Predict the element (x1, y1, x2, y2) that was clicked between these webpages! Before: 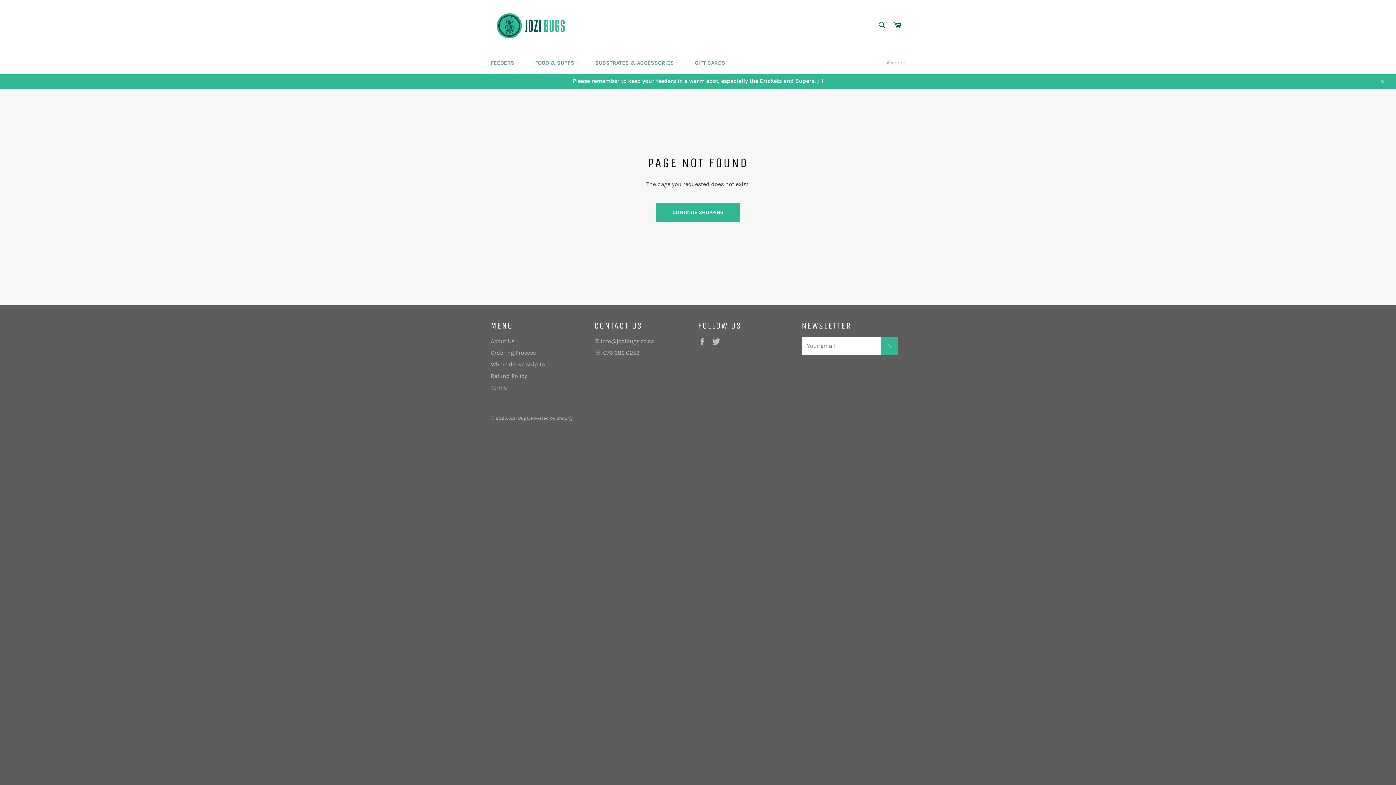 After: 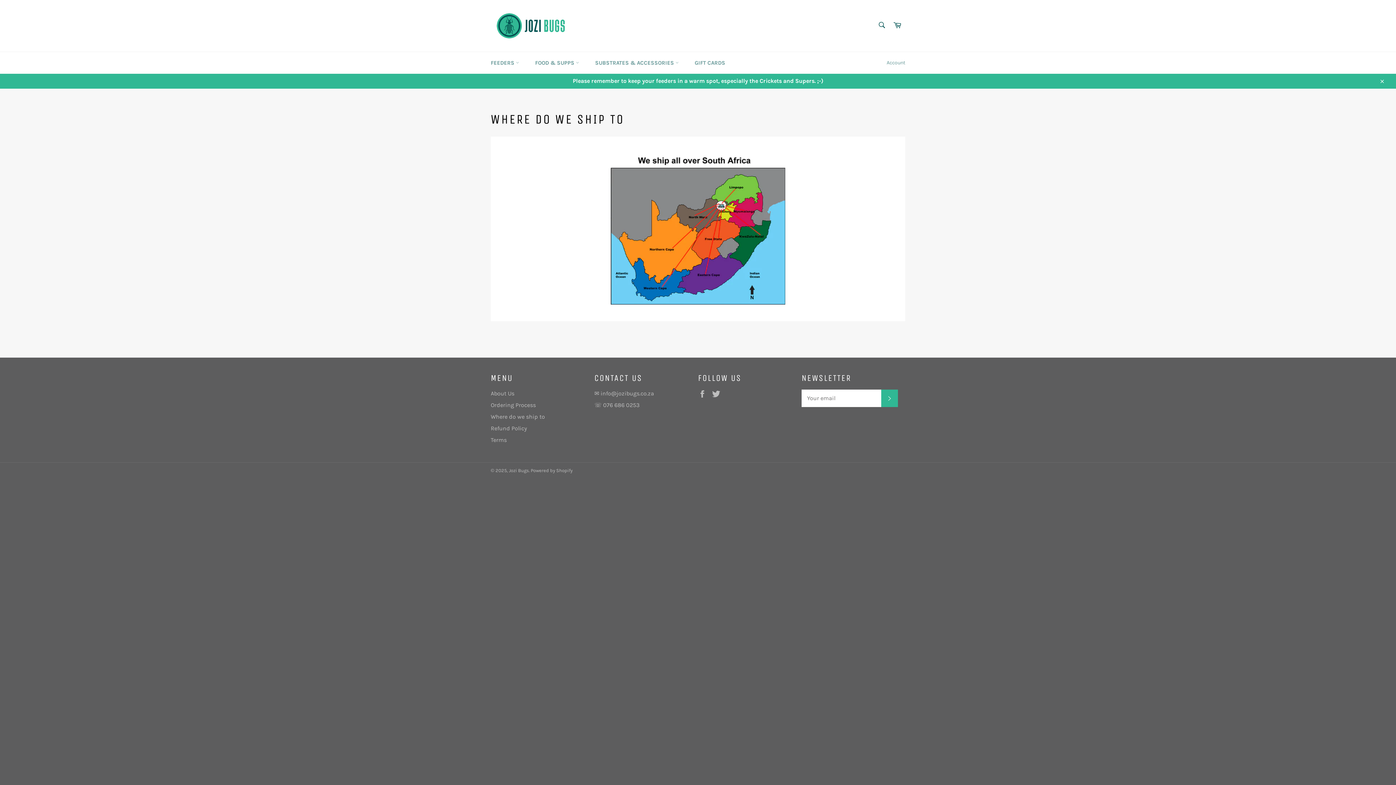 Action: label: Where do we ship to bbox: (490, 360, 545, 367)